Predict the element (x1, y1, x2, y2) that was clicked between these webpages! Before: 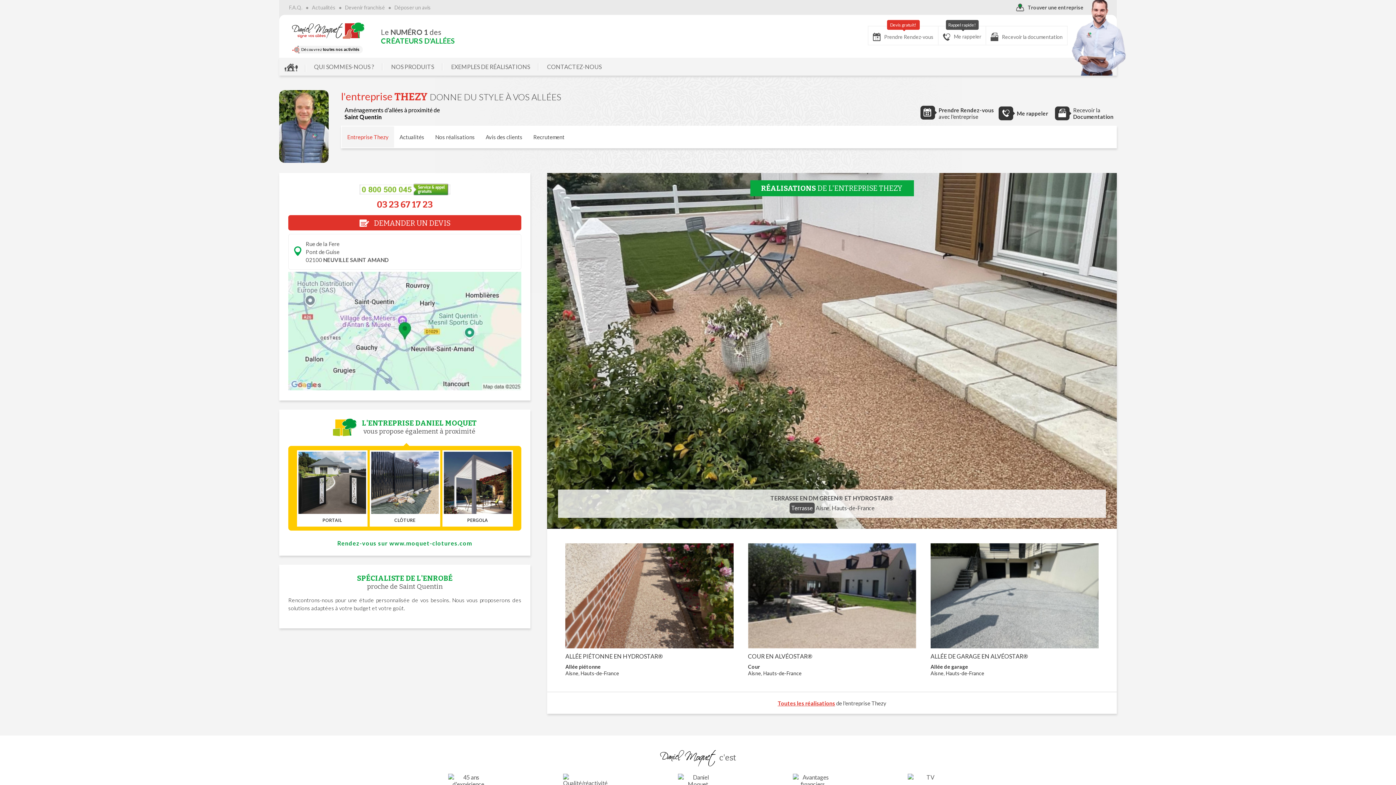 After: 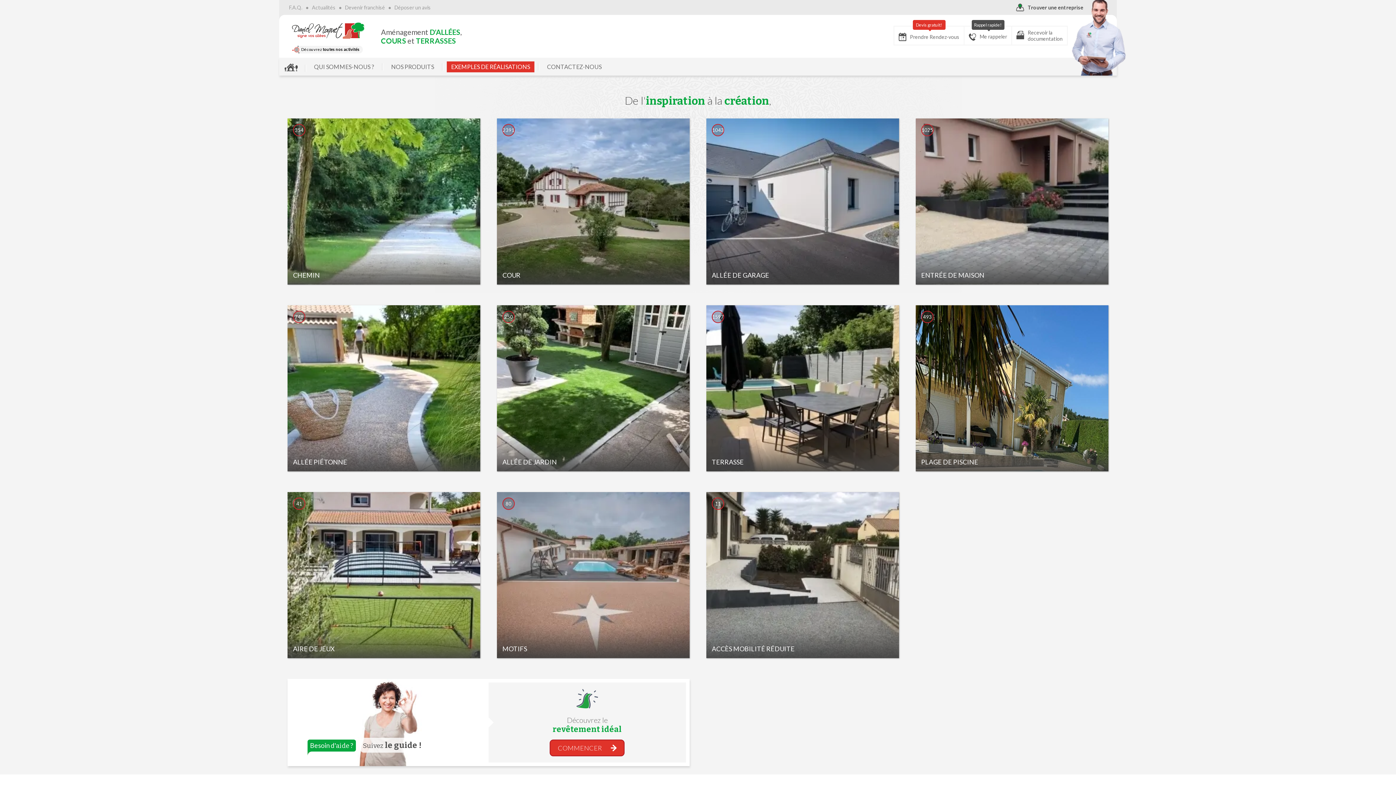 Action: label: EXEMPLES DE RÉALISATIONS bbox: (446, 61, 534, 74)